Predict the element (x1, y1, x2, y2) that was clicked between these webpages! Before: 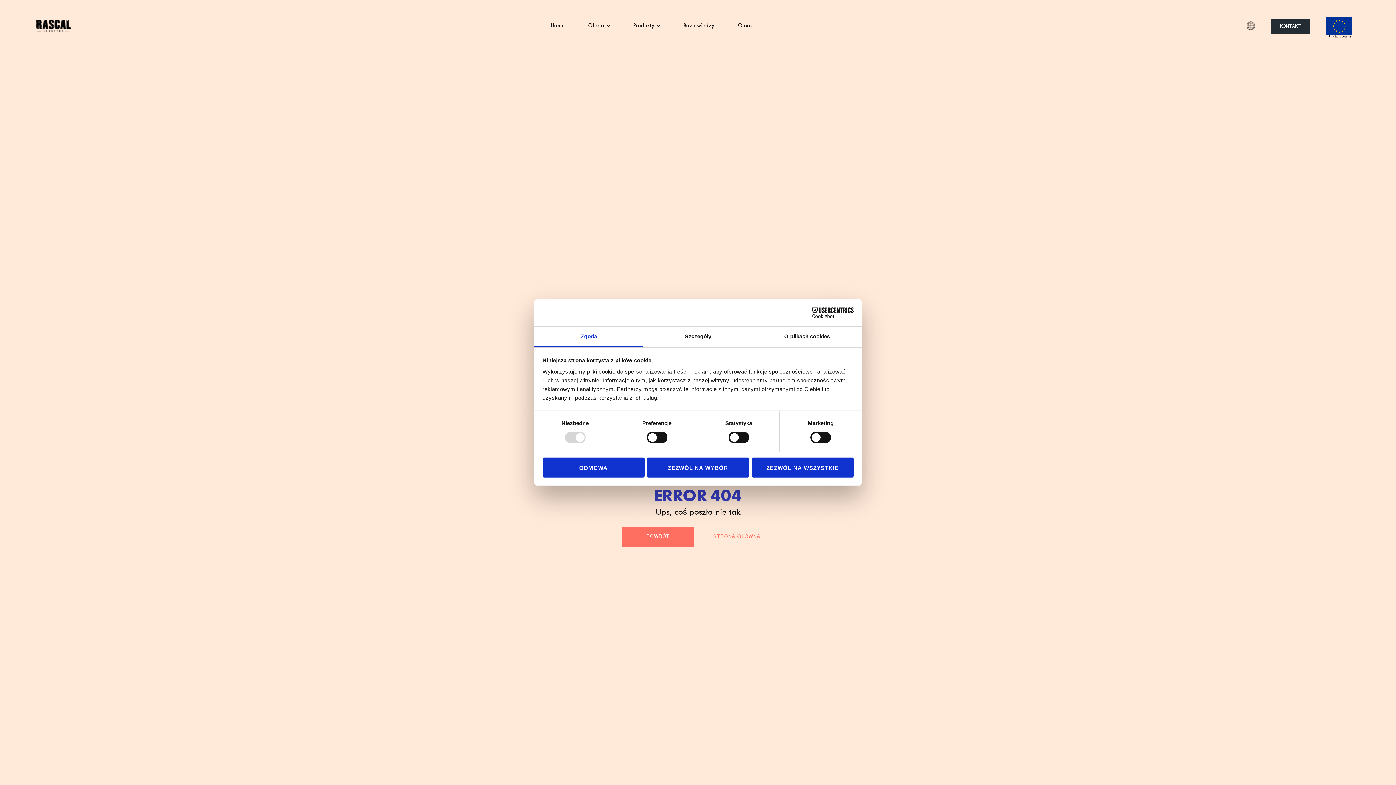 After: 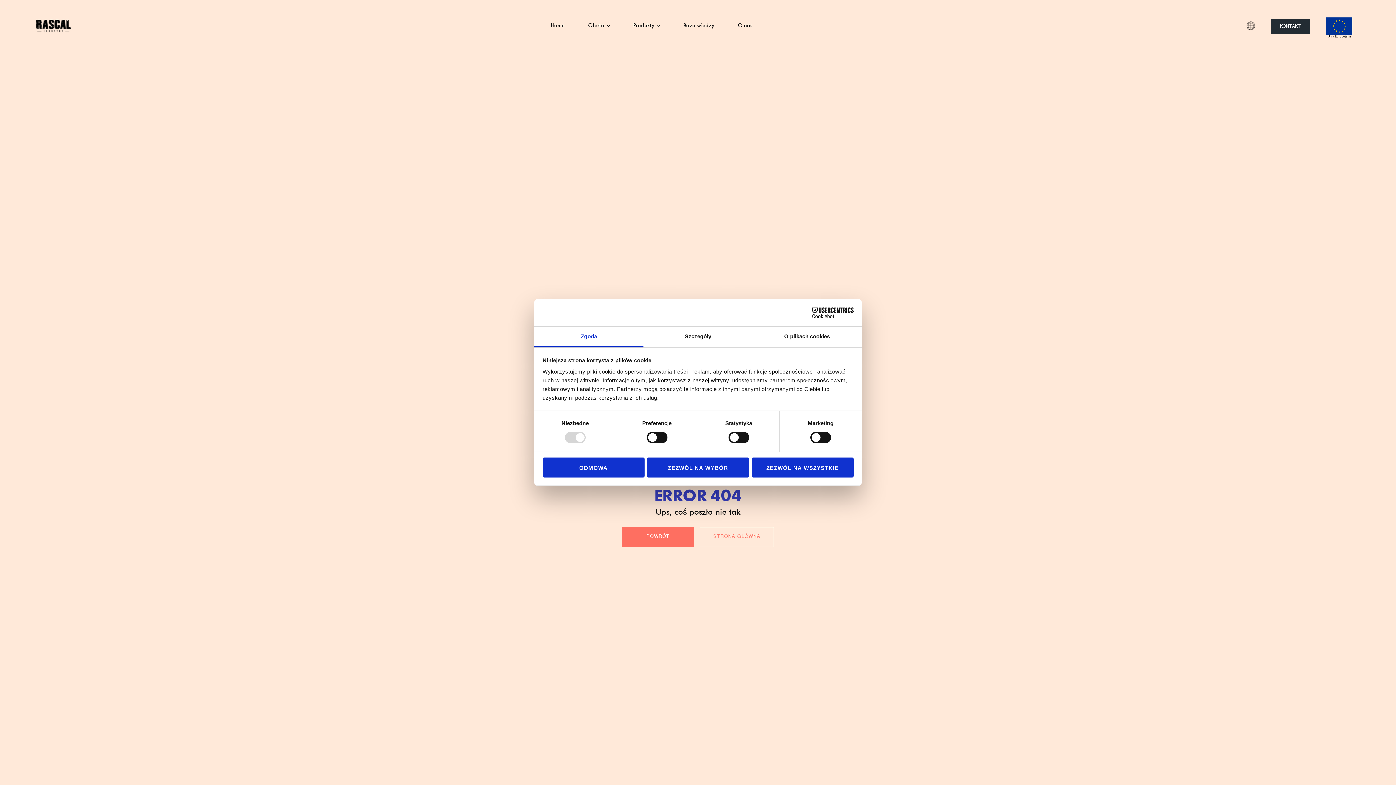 Action: label: Cookiebot - opens in a new window bbox: (790, 307, 853, 318)